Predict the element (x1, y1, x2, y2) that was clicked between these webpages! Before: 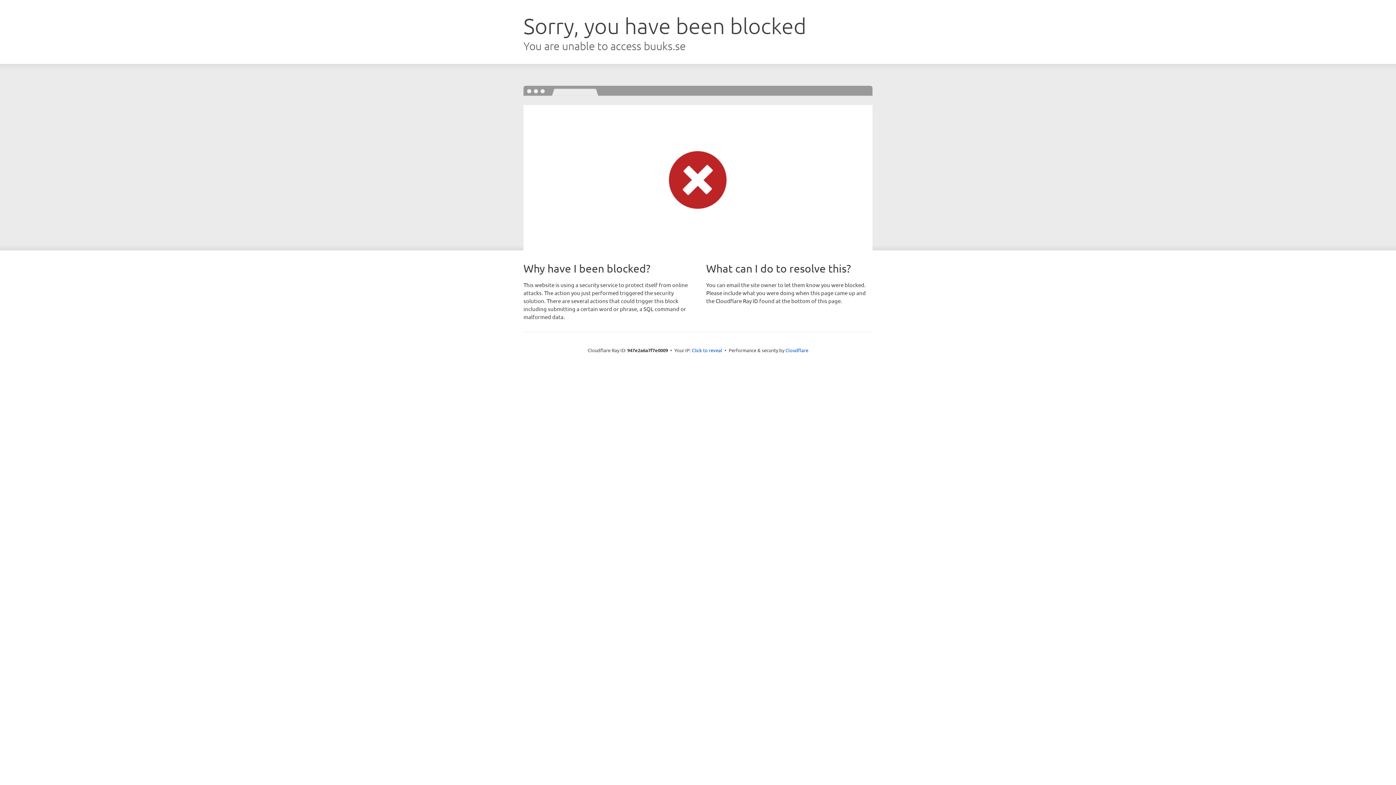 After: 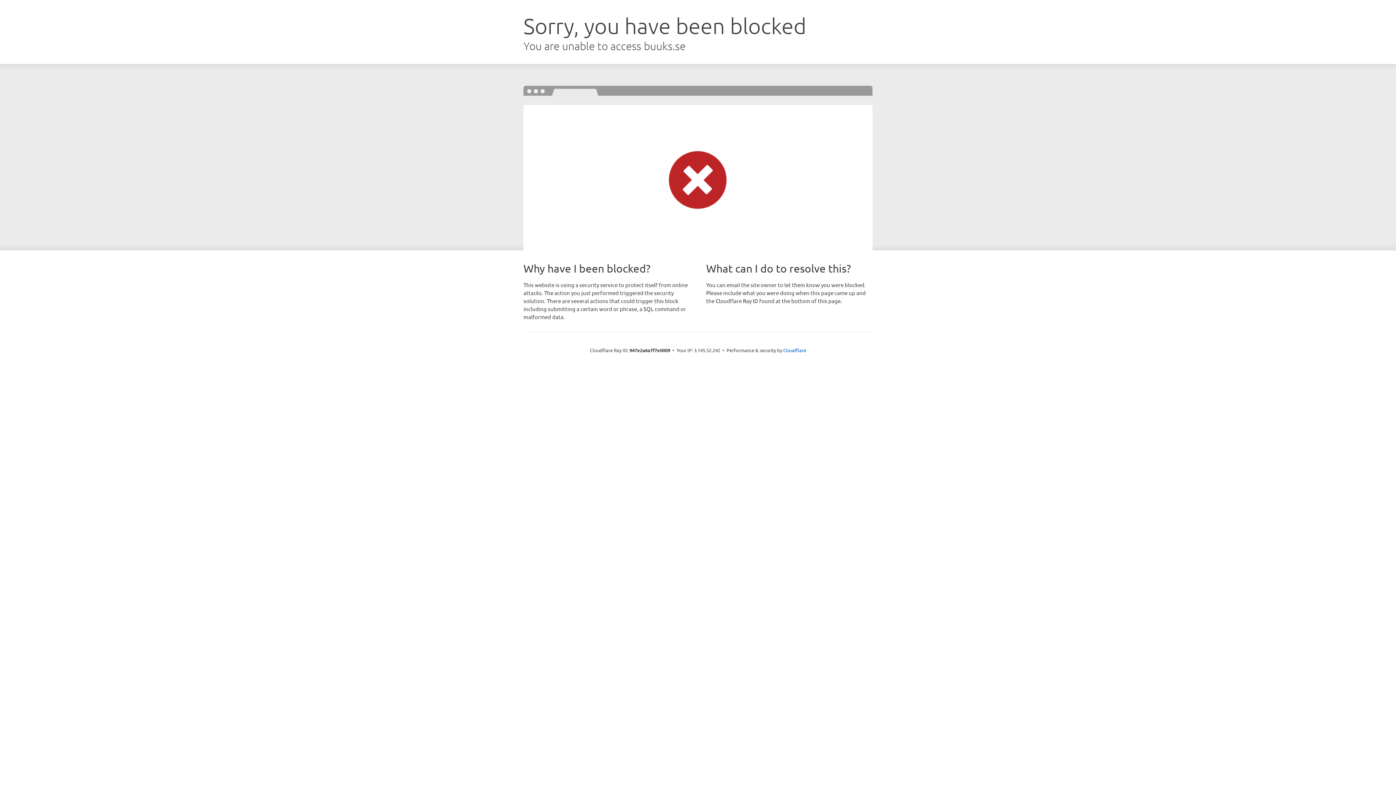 Action: bbox: (692, 346, 722, 353) label: Click to reveal